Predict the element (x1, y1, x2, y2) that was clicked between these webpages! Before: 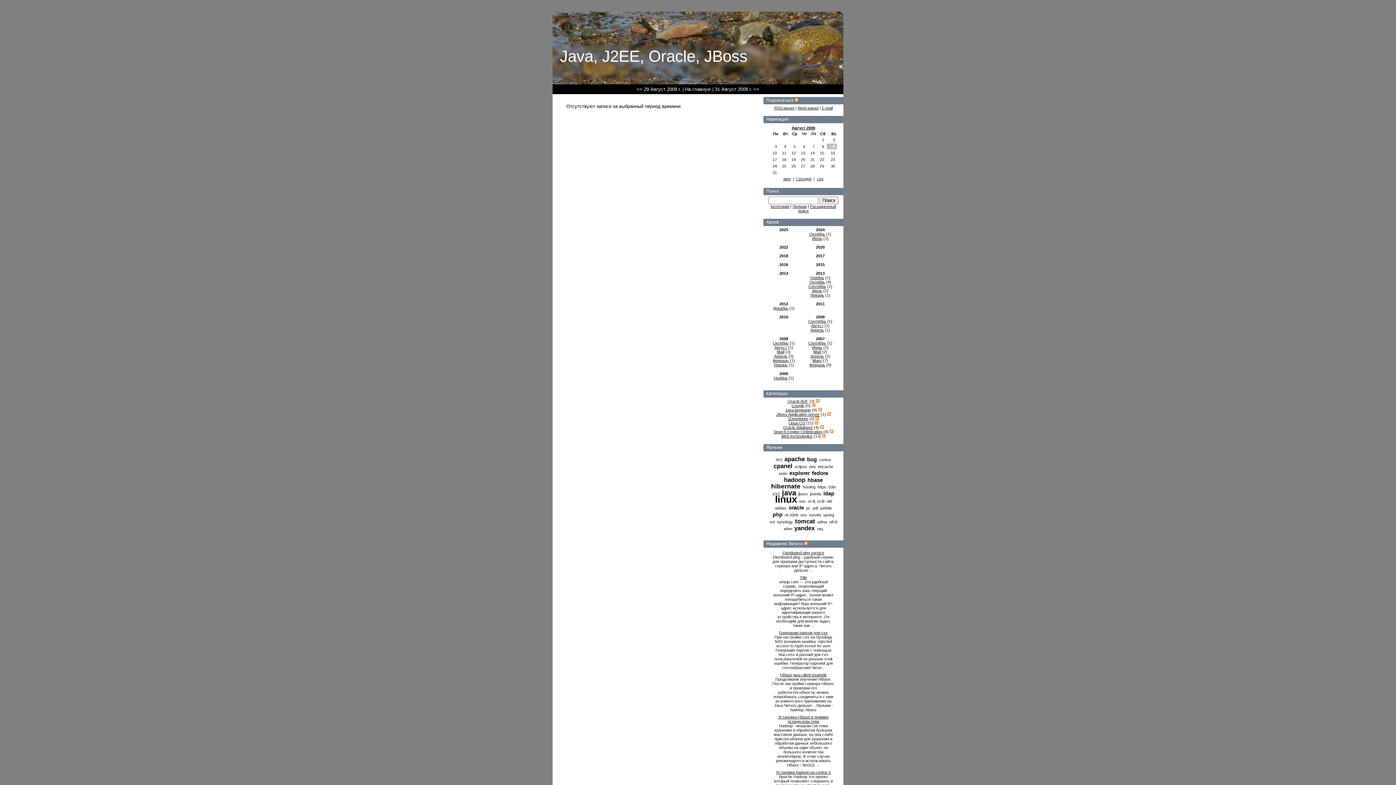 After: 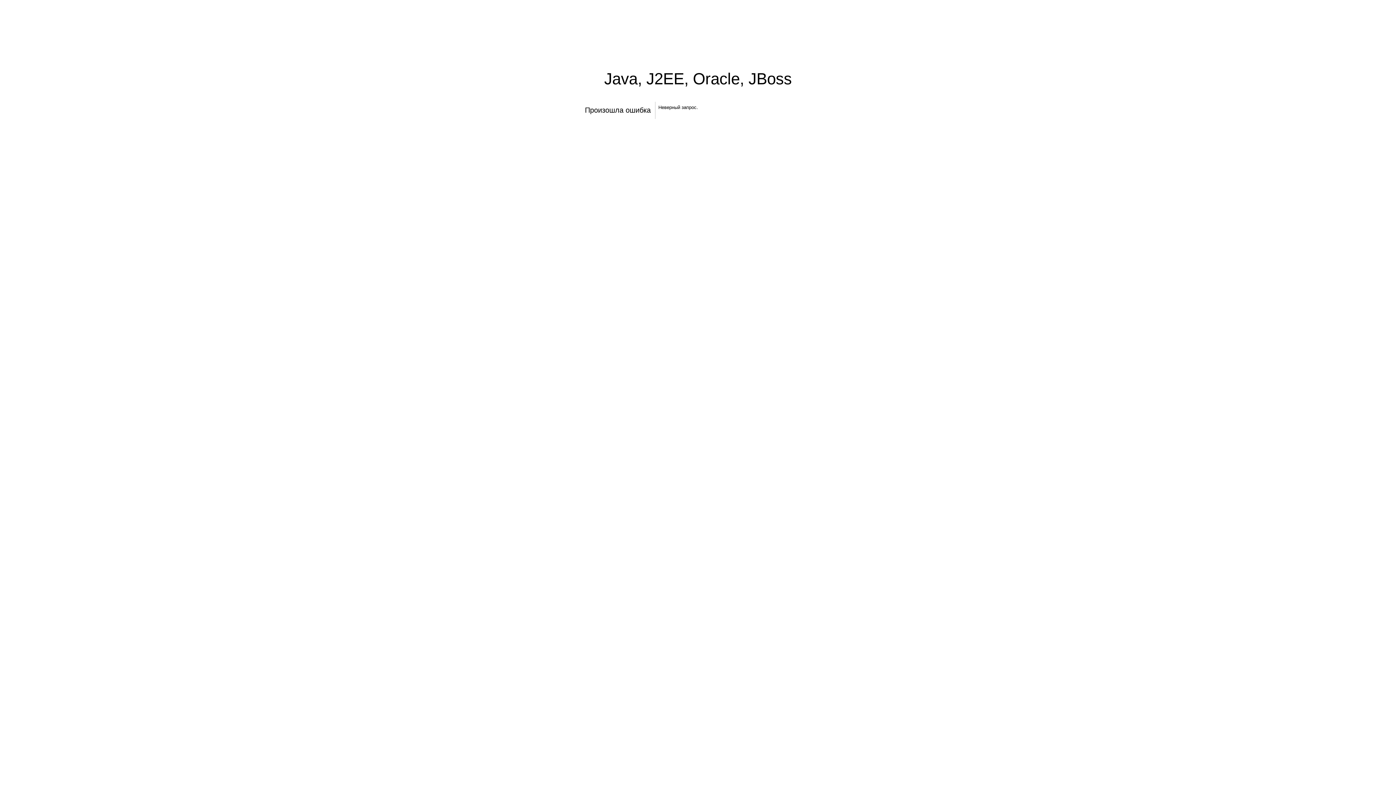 Action: bbox: (776, 457, 782, 462) label: 901